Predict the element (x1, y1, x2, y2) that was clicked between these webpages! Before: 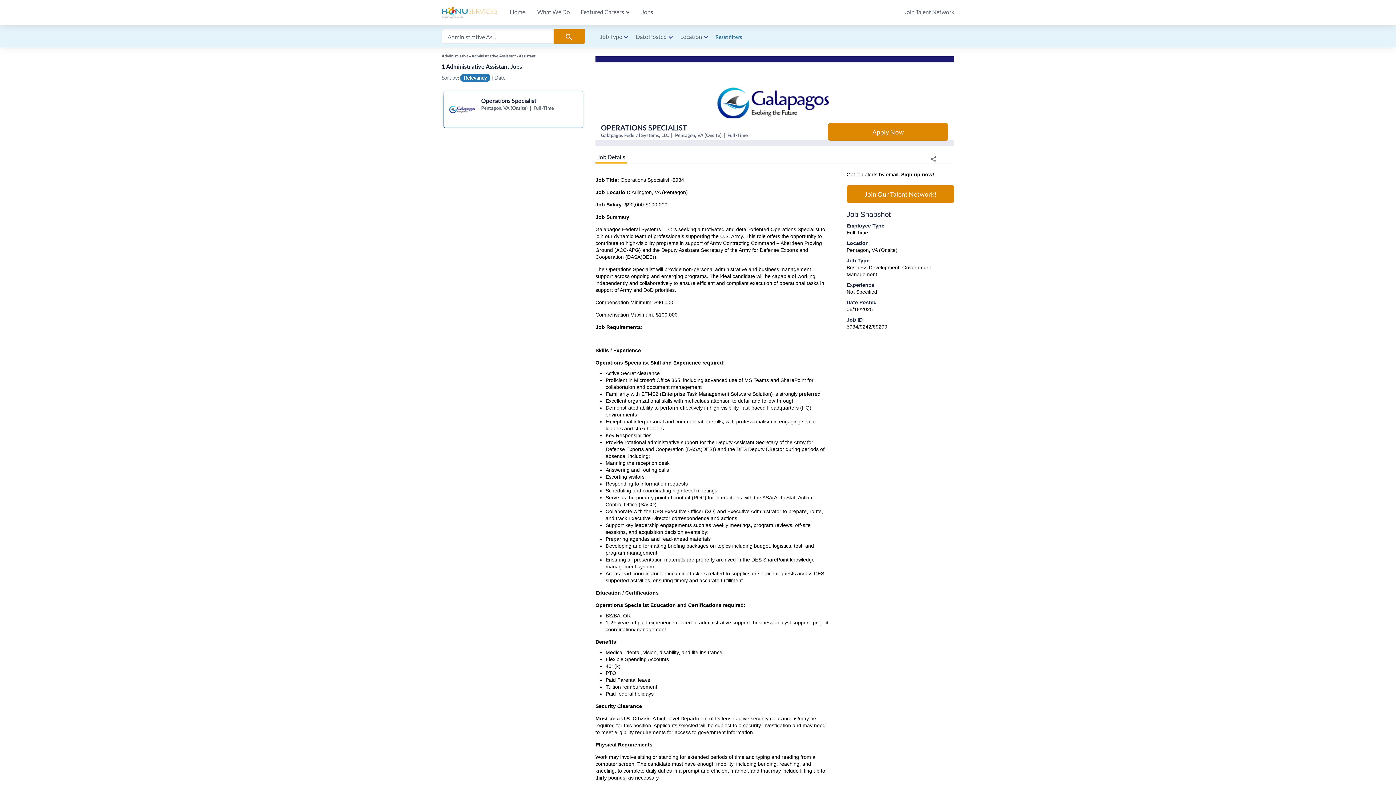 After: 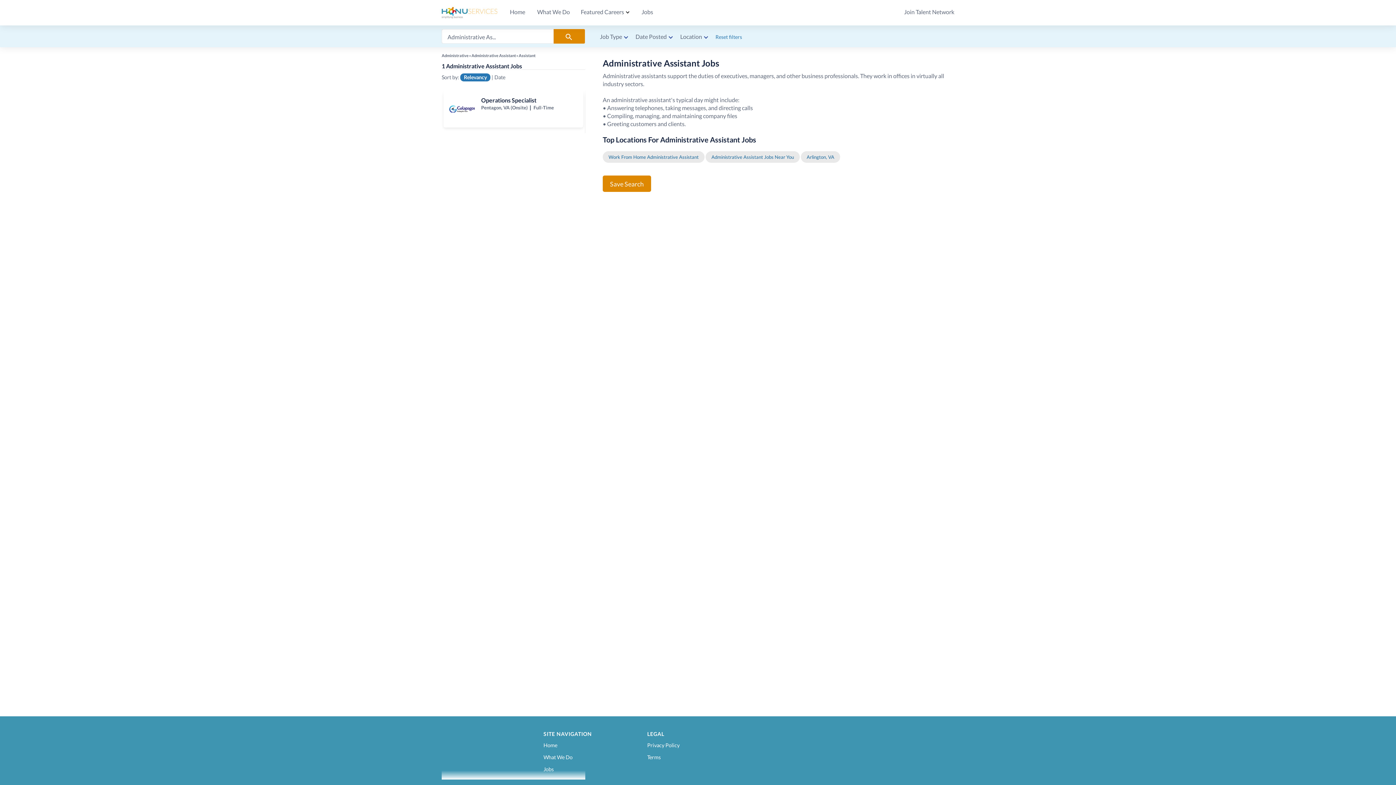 Action: bbox: (471, 53, 516, 58) label: Administrative Assistant